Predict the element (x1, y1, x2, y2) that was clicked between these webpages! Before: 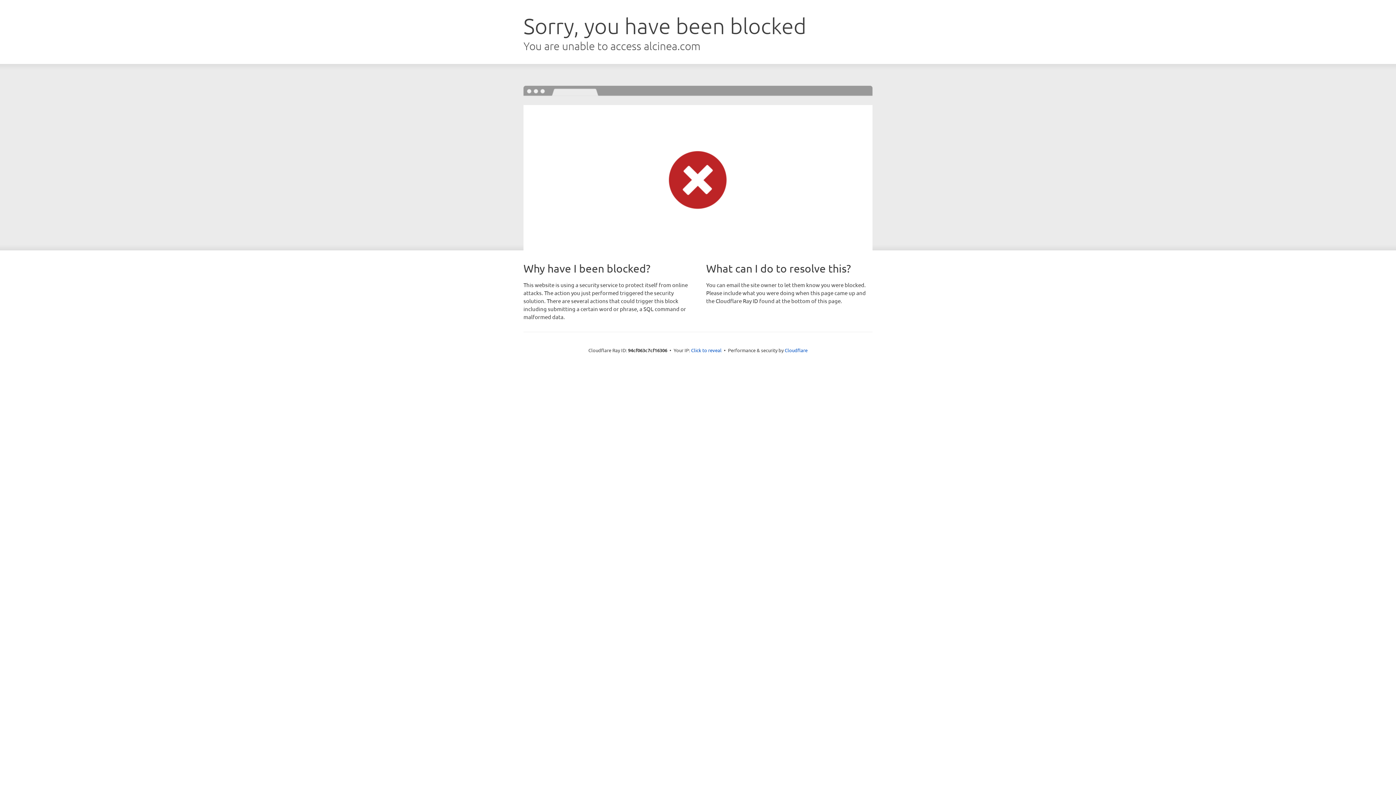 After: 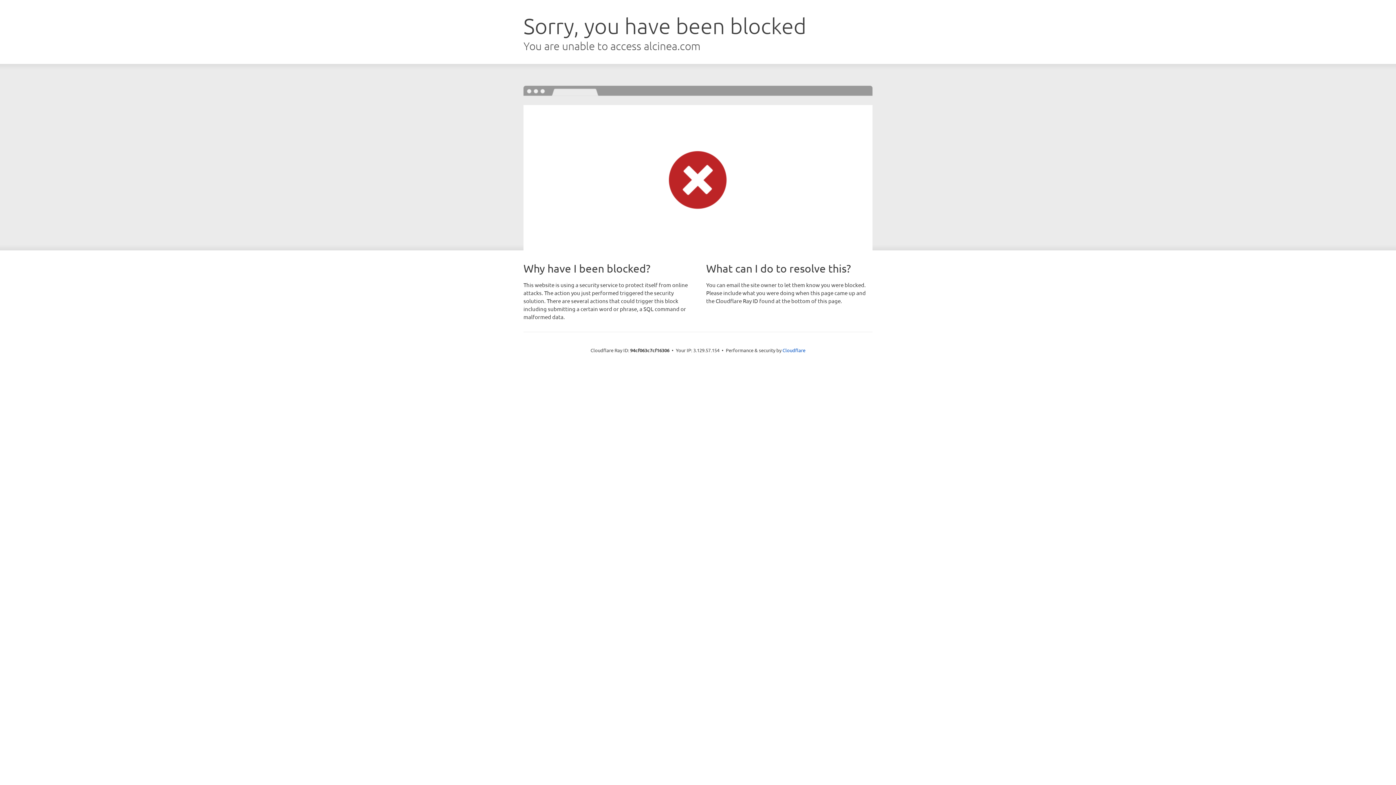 Action: label: Click to reveal bbox: (691, 346, 721, 353)